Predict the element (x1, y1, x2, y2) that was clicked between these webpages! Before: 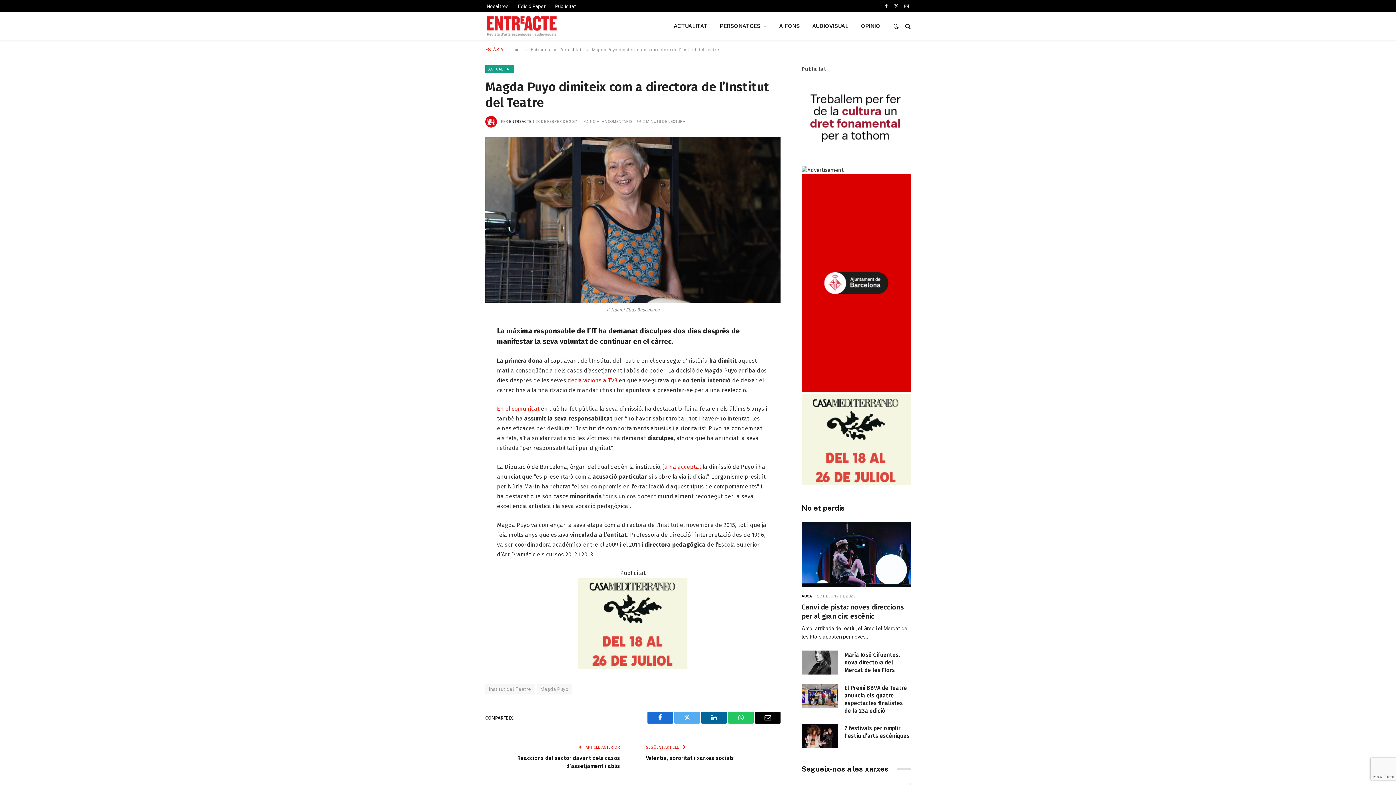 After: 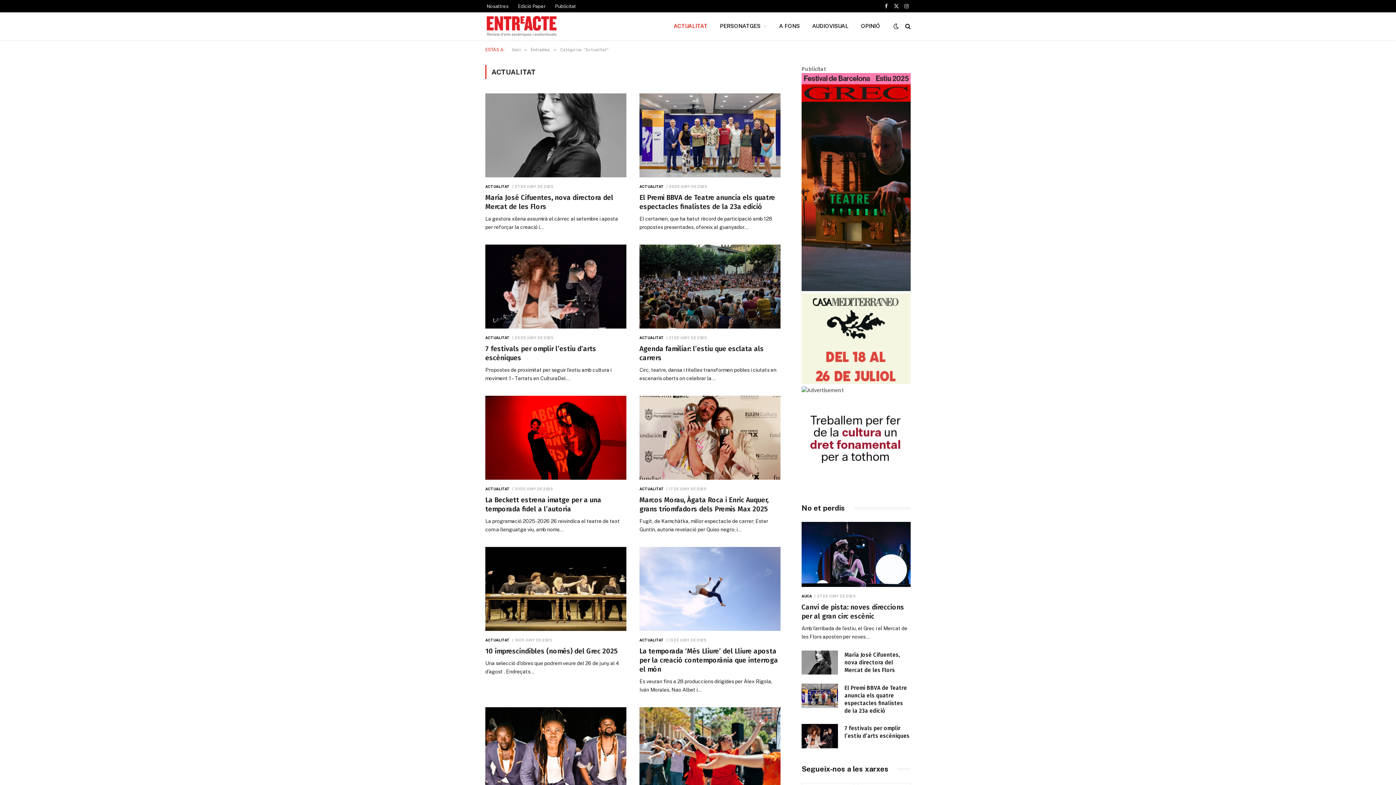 Action: label: Actualitat bbox: (560, 47, 581, 52)